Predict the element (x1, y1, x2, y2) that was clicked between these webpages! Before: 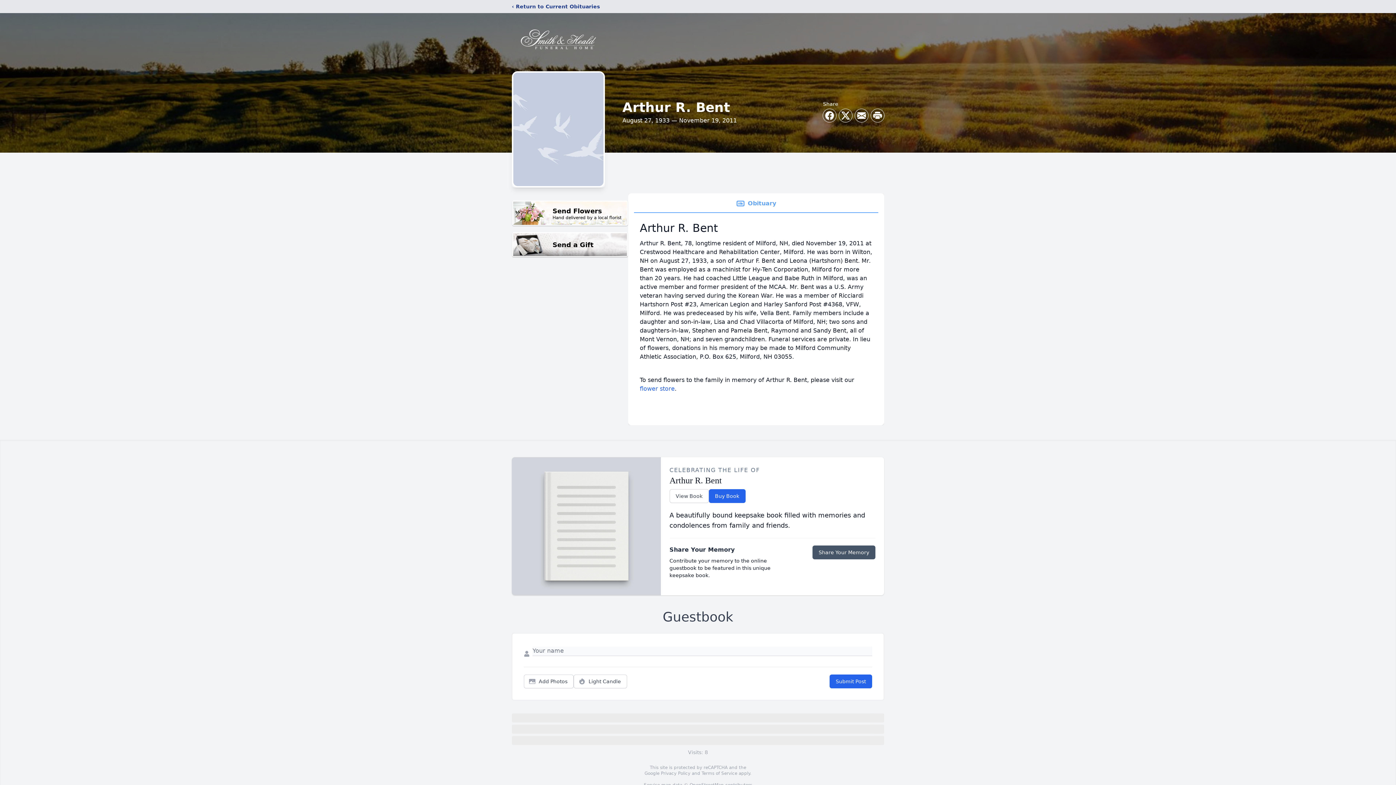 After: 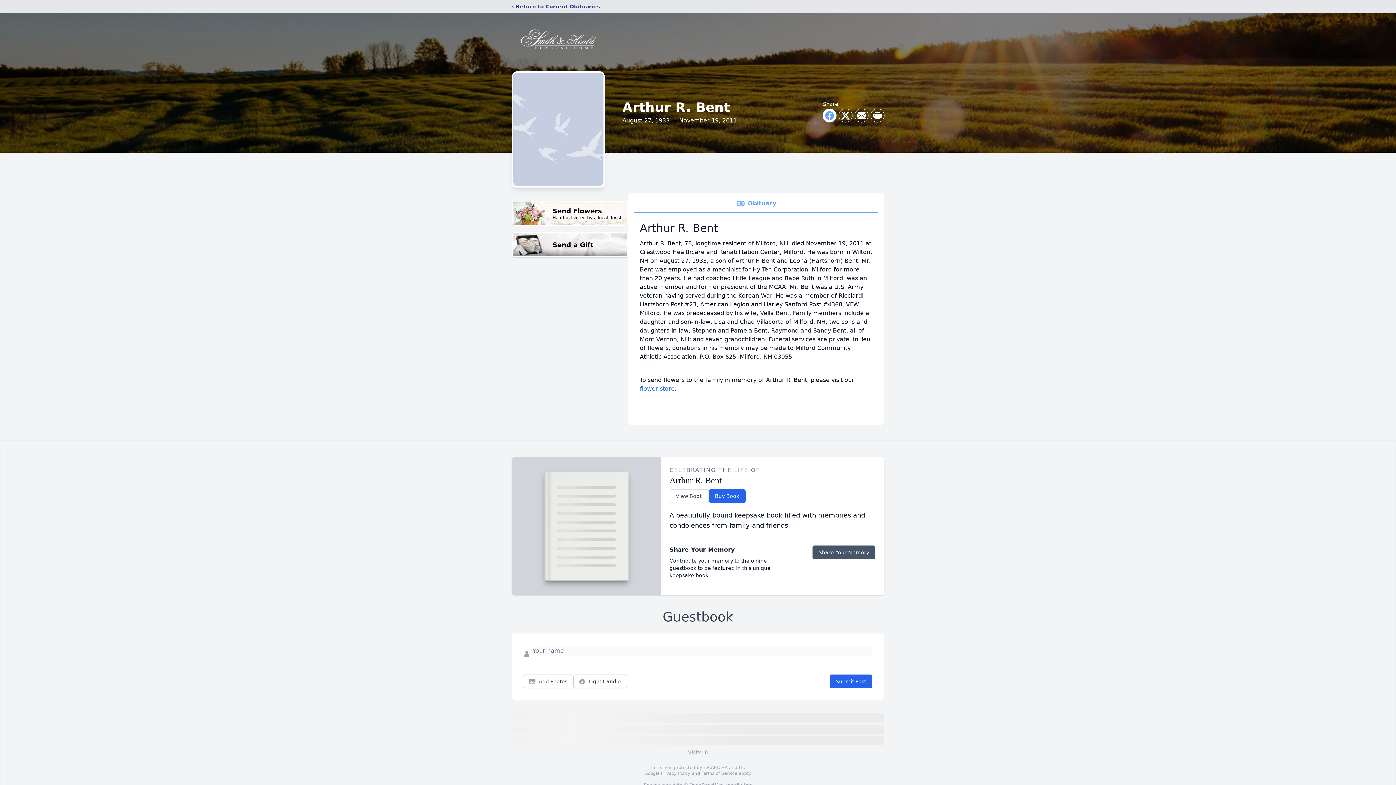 Action: bbox: (823, 109, 836, 122) label: Share on Facebook